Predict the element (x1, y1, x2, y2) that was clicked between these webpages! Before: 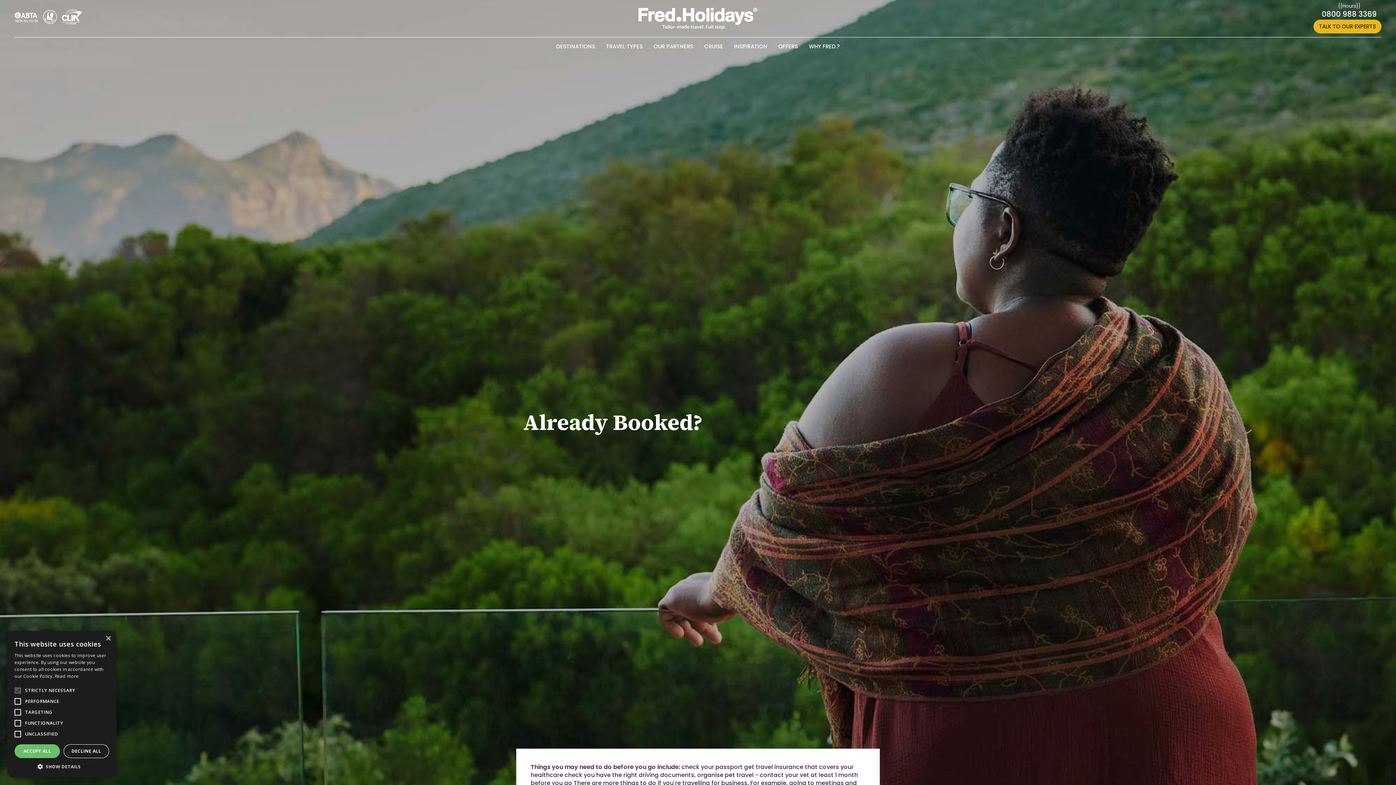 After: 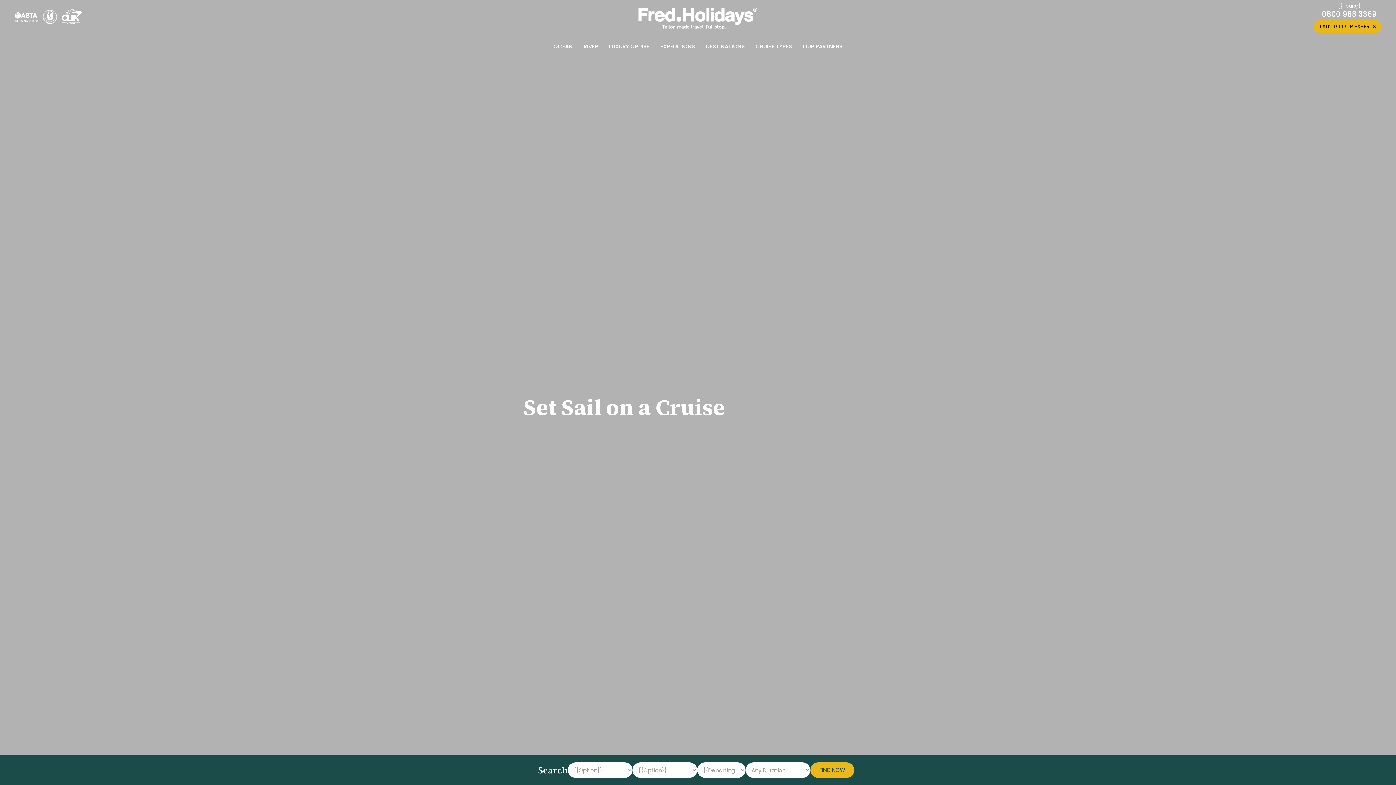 Action: label: CRUISE bbox: (698, 37, 728, 55)